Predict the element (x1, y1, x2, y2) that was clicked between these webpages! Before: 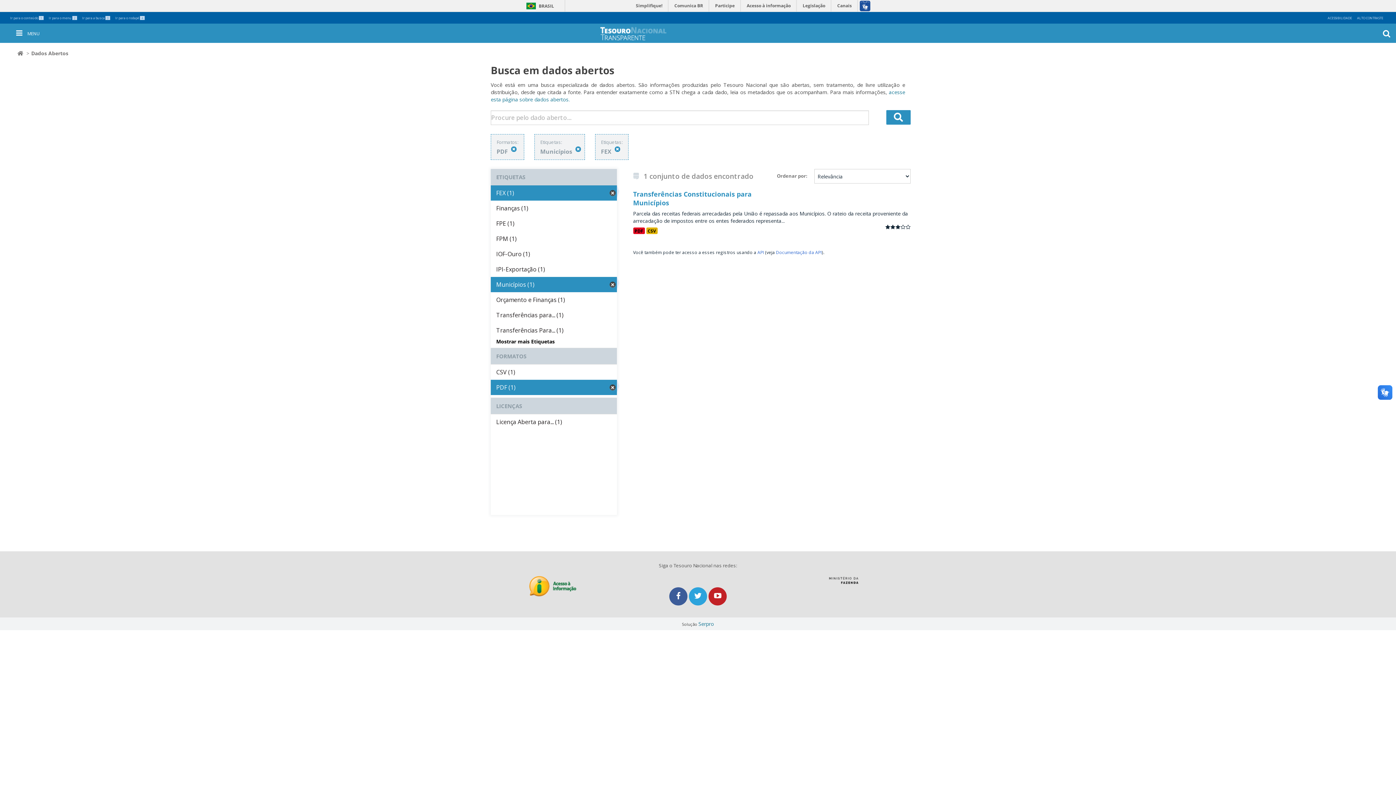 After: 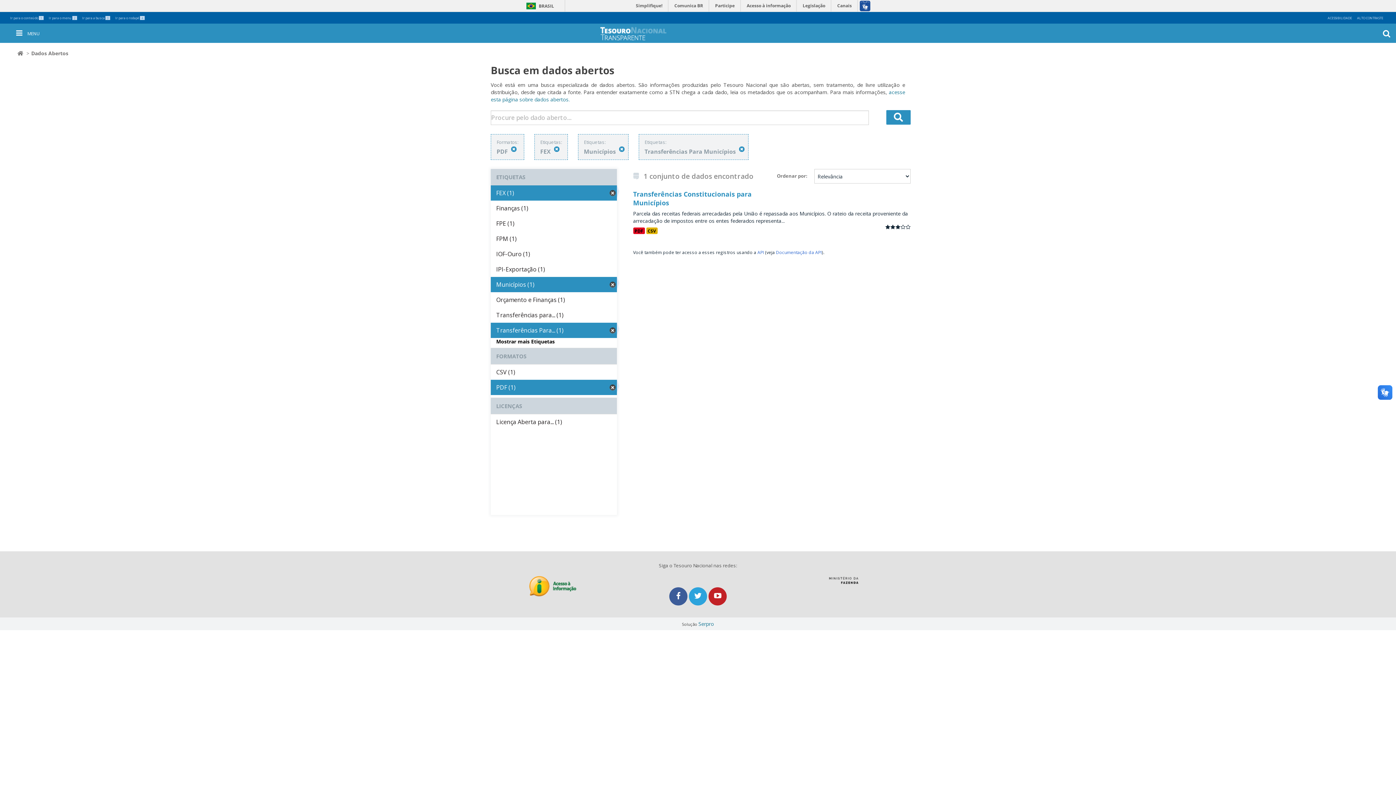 Action: label: Transferências Para... (1) bbox: (490, 322, 616, 338)